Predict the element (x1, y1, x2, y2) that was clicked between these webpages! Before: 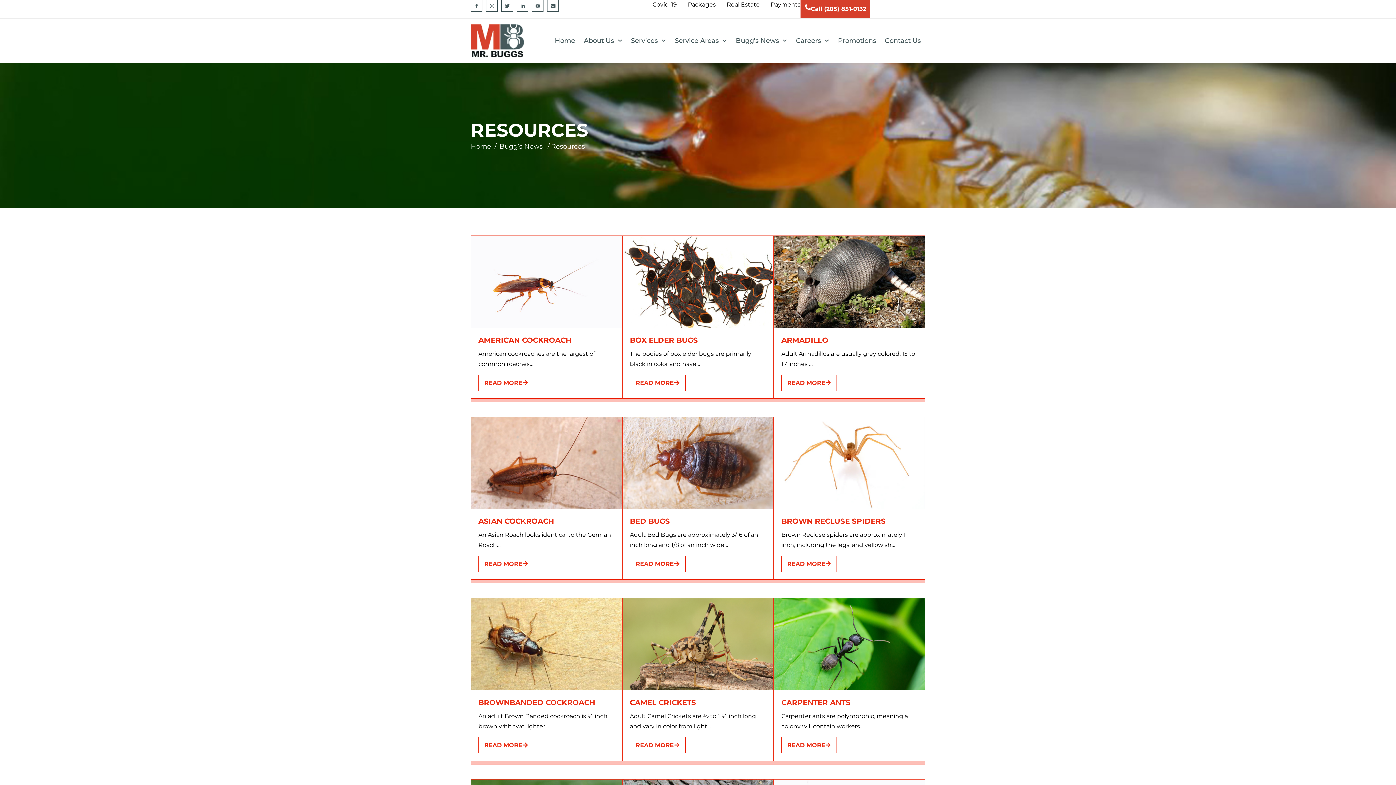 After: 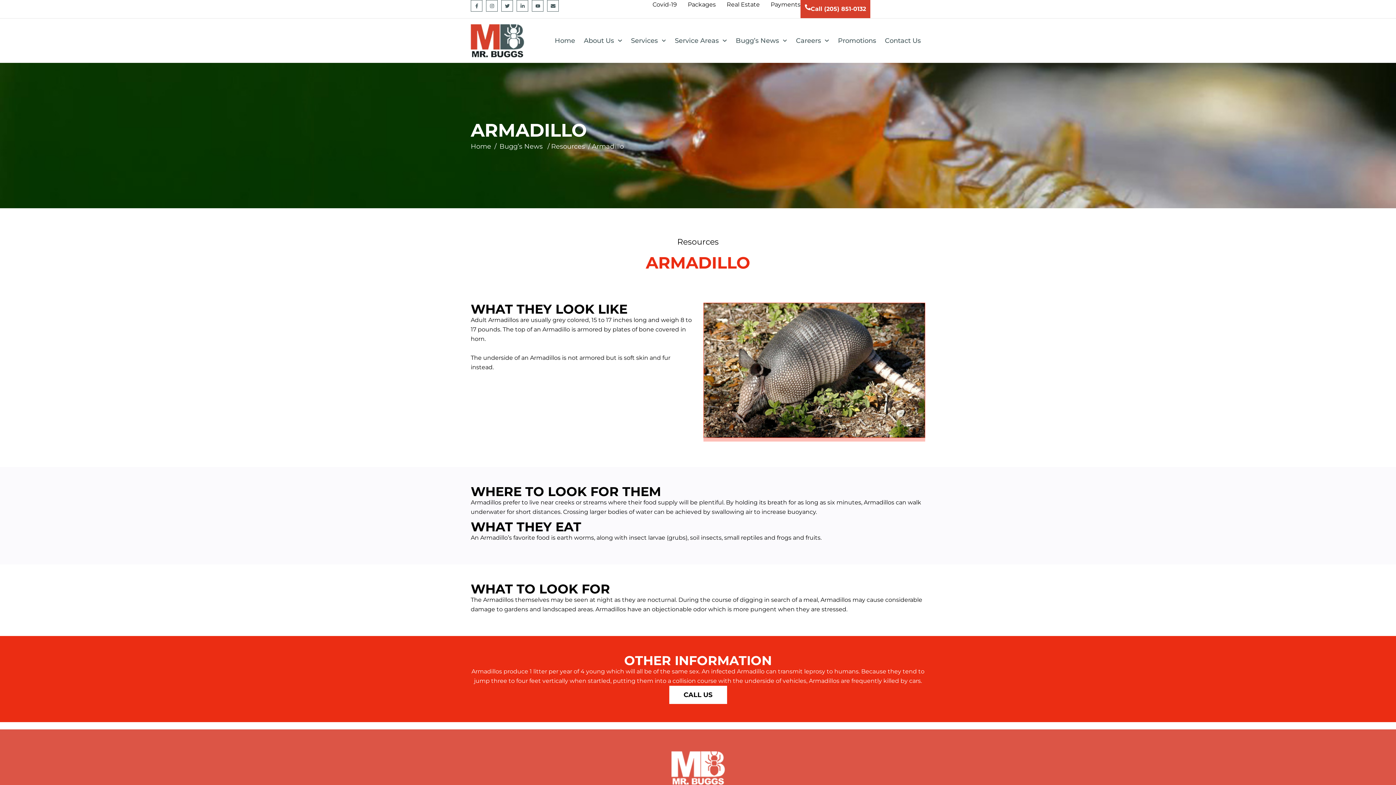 Action: bbox: (781, 374, 837, 391) label: READ MORE